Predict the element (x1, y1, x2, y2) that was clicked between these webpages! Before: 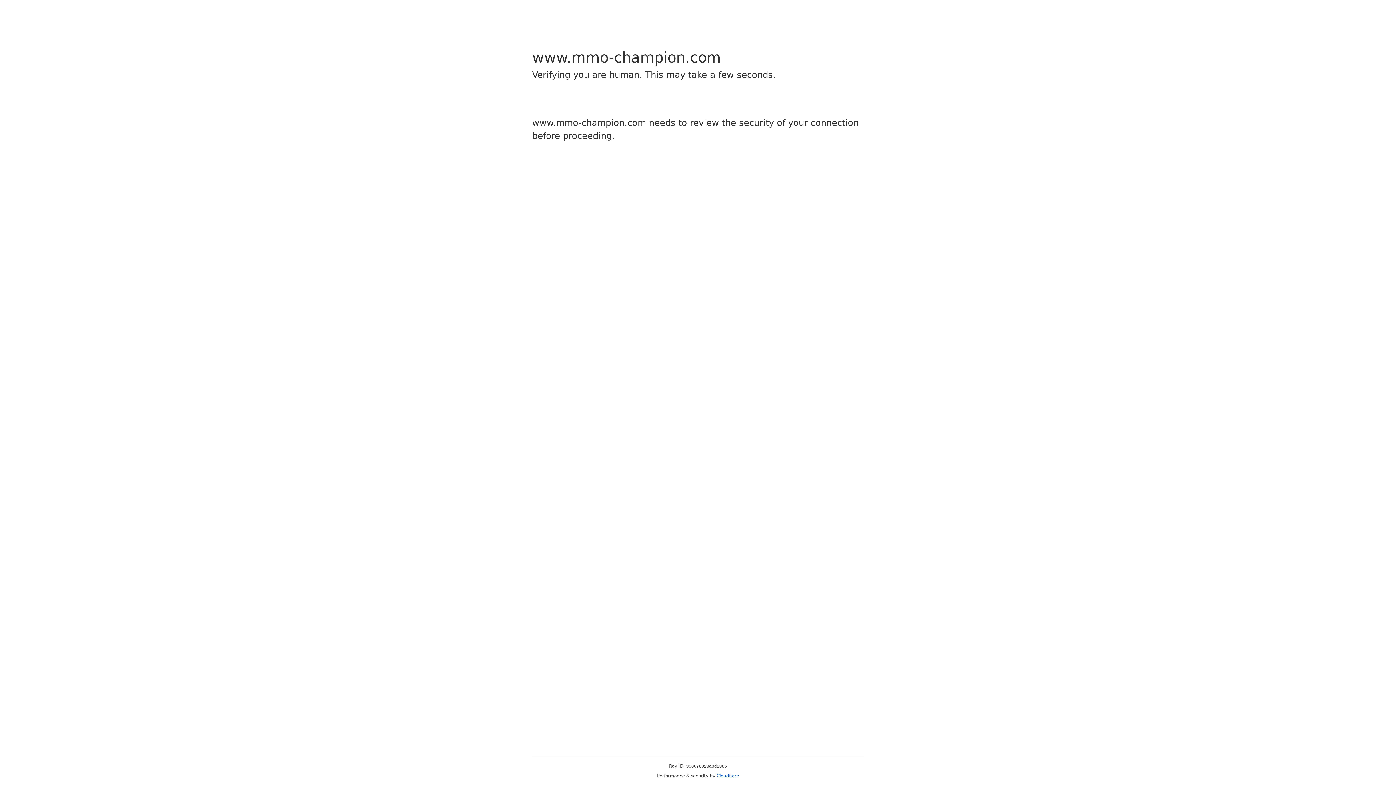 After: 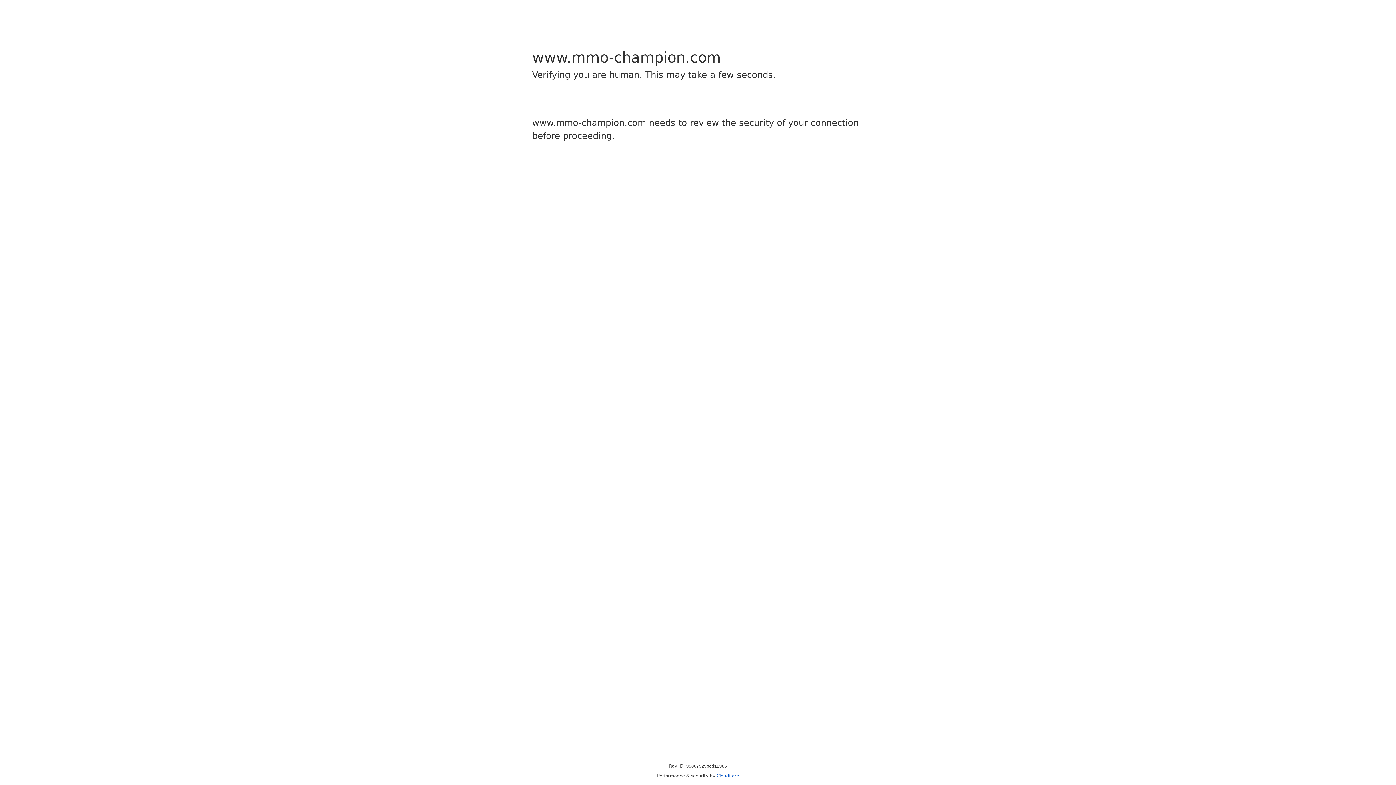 Action: label: Cloudflare bbox: (716, 773, 739, 778)